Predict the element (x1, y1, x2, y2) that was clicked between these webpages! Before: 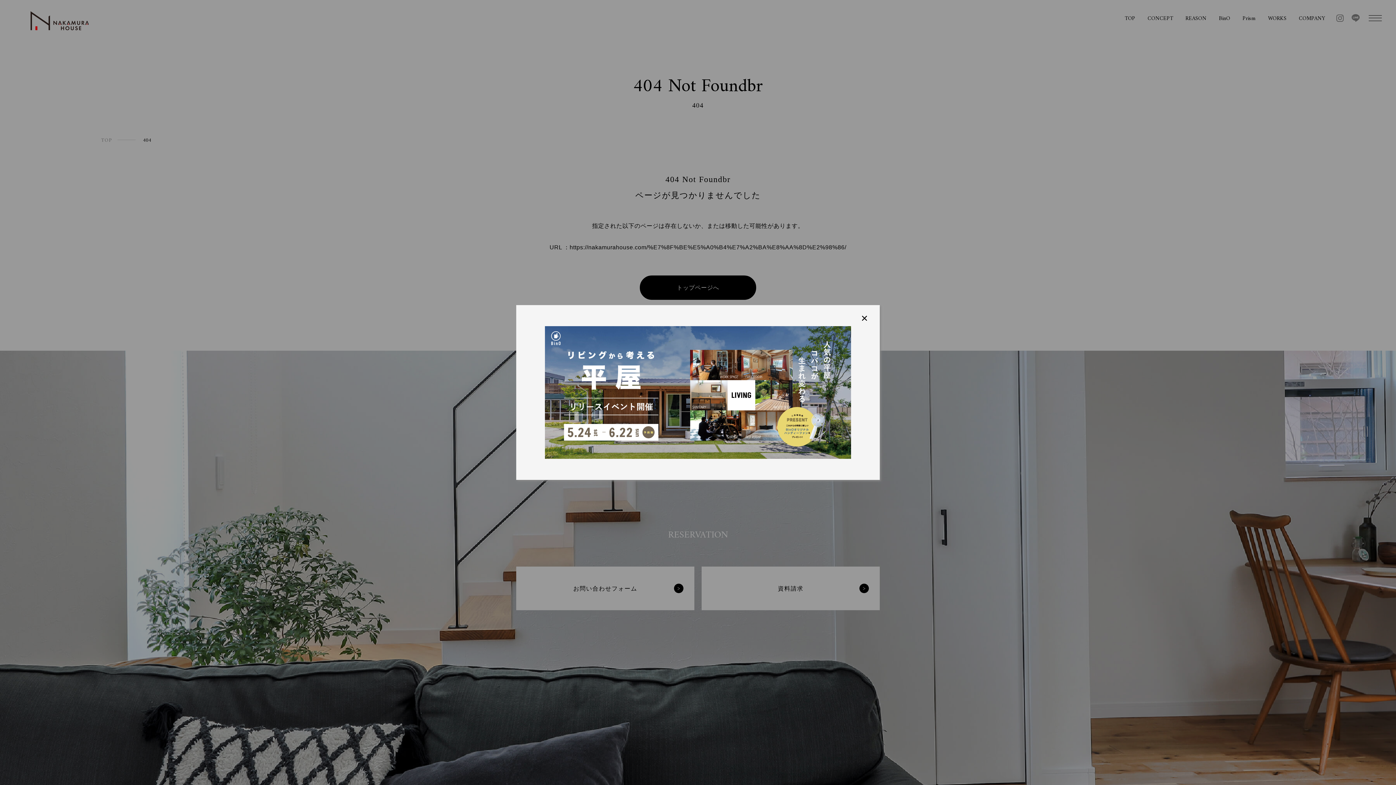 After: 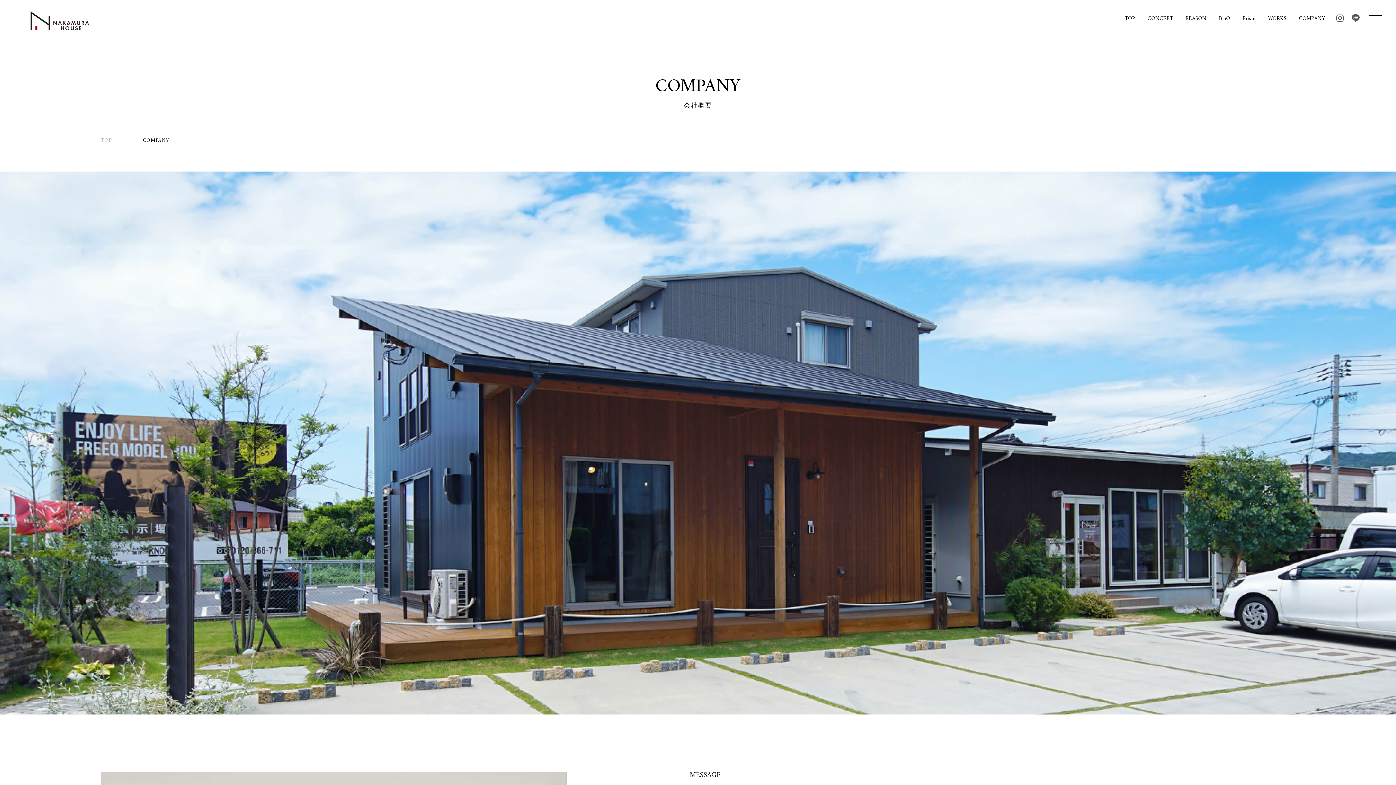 Action: label: COMPANY bbox: (1299, 14, 1325, 23)